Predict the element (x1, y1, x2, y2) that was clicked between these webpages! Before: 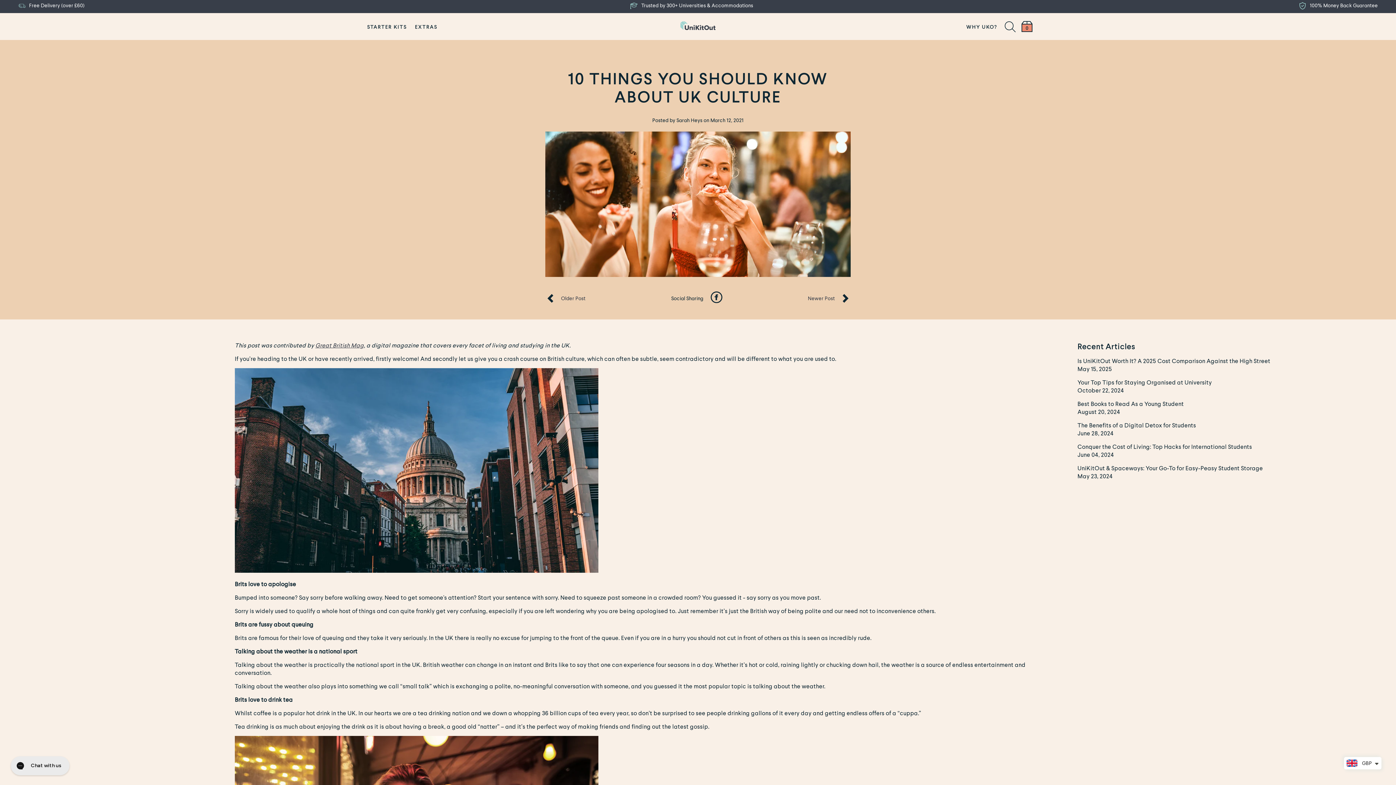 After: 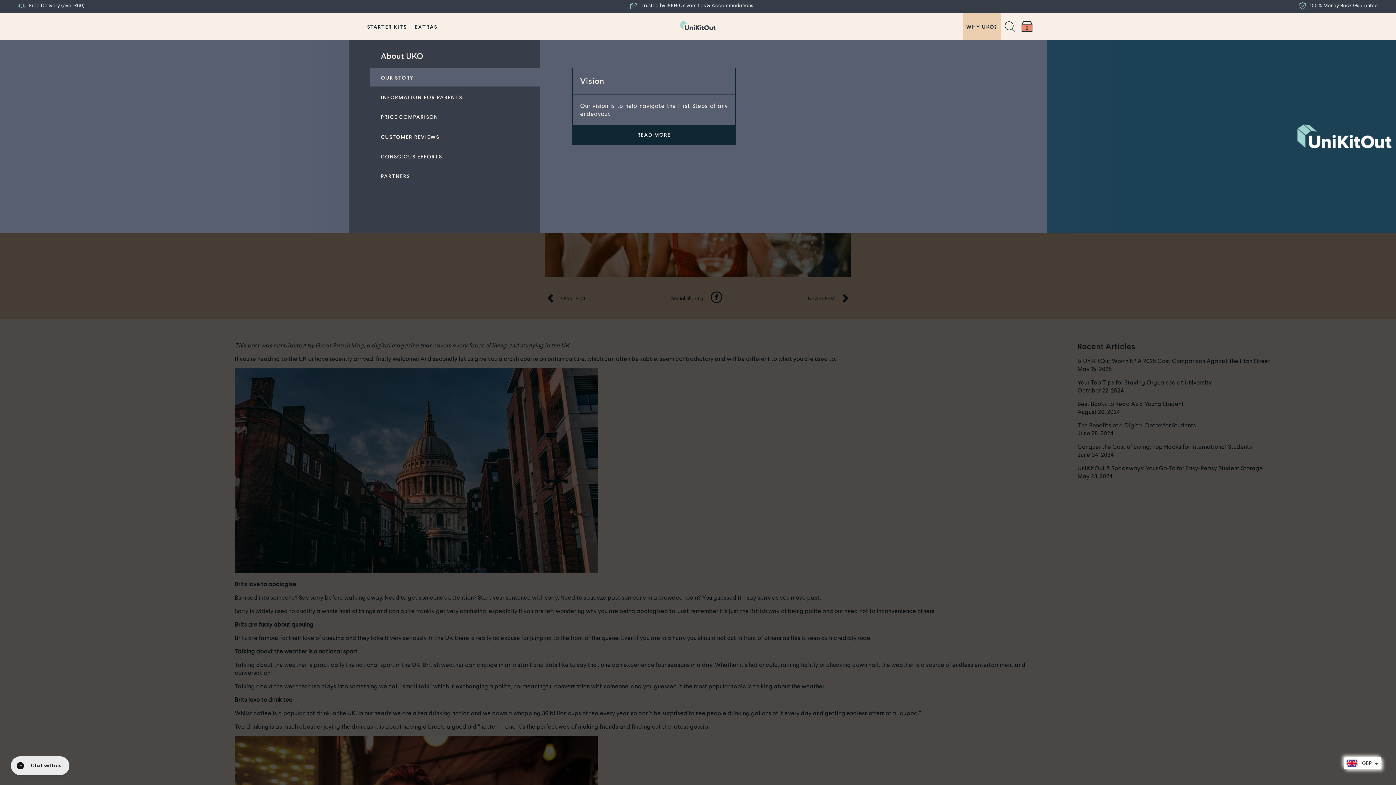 Action: bbox: (962, 21, 1001, 31) label: WHY UKO?